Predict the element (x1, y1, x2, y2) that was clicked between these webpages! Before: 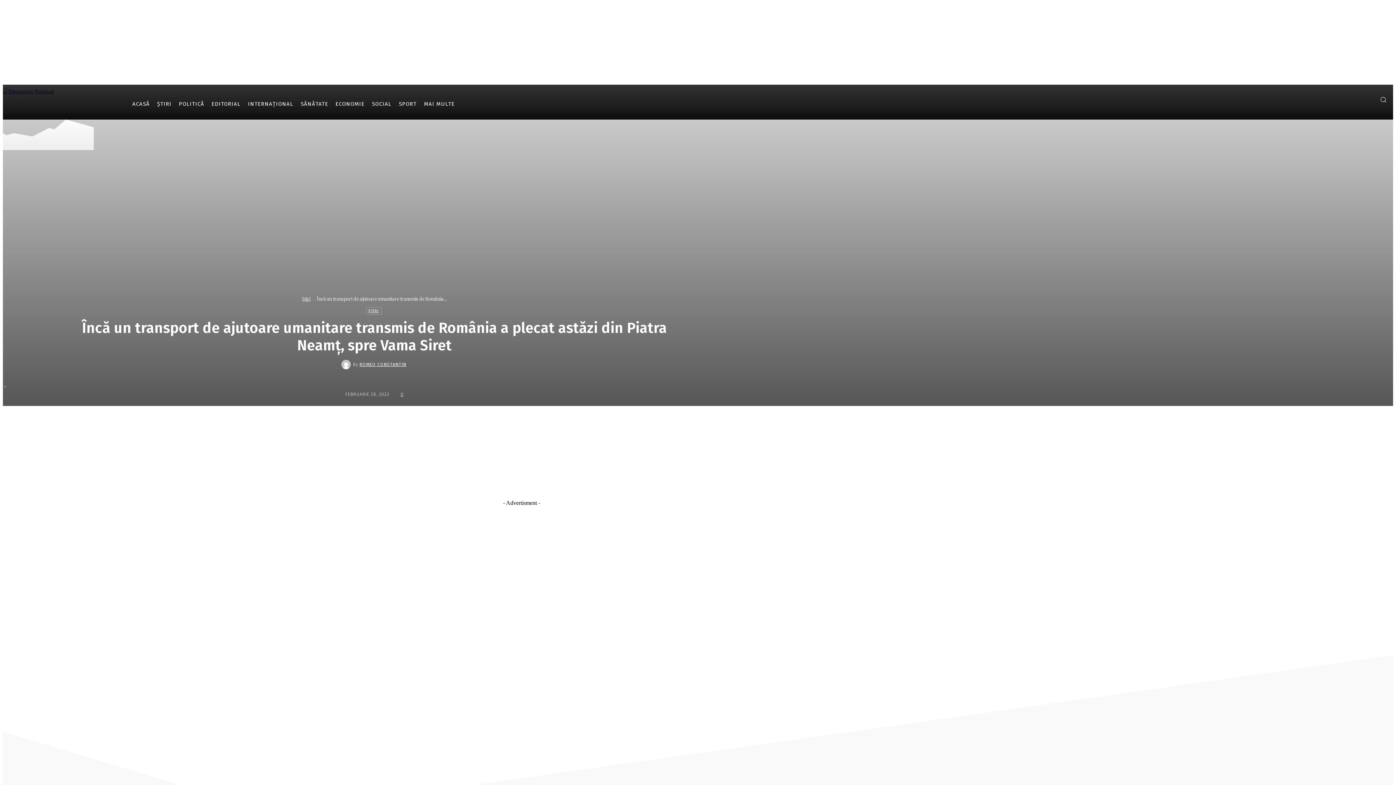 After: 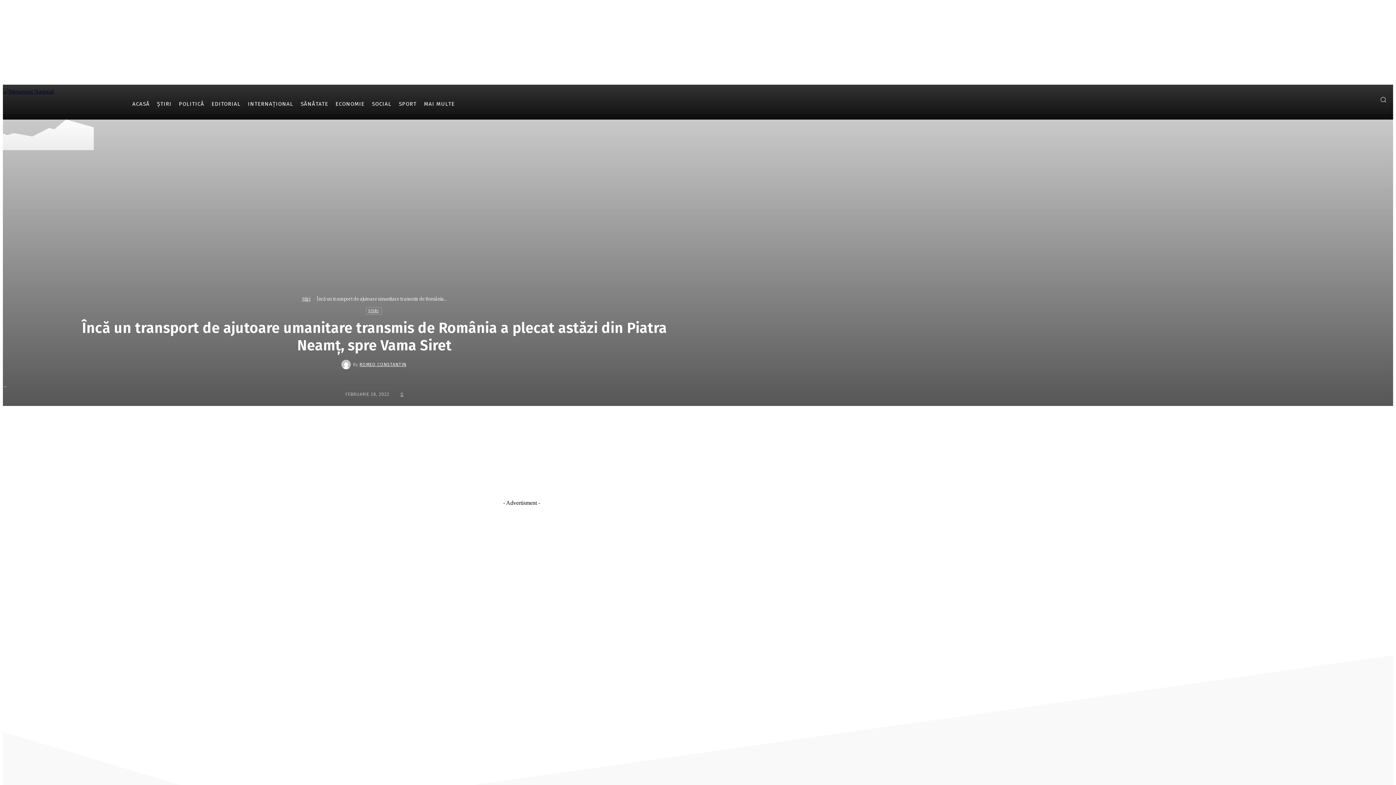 Action: bbox: (767, 513, 792, 529)